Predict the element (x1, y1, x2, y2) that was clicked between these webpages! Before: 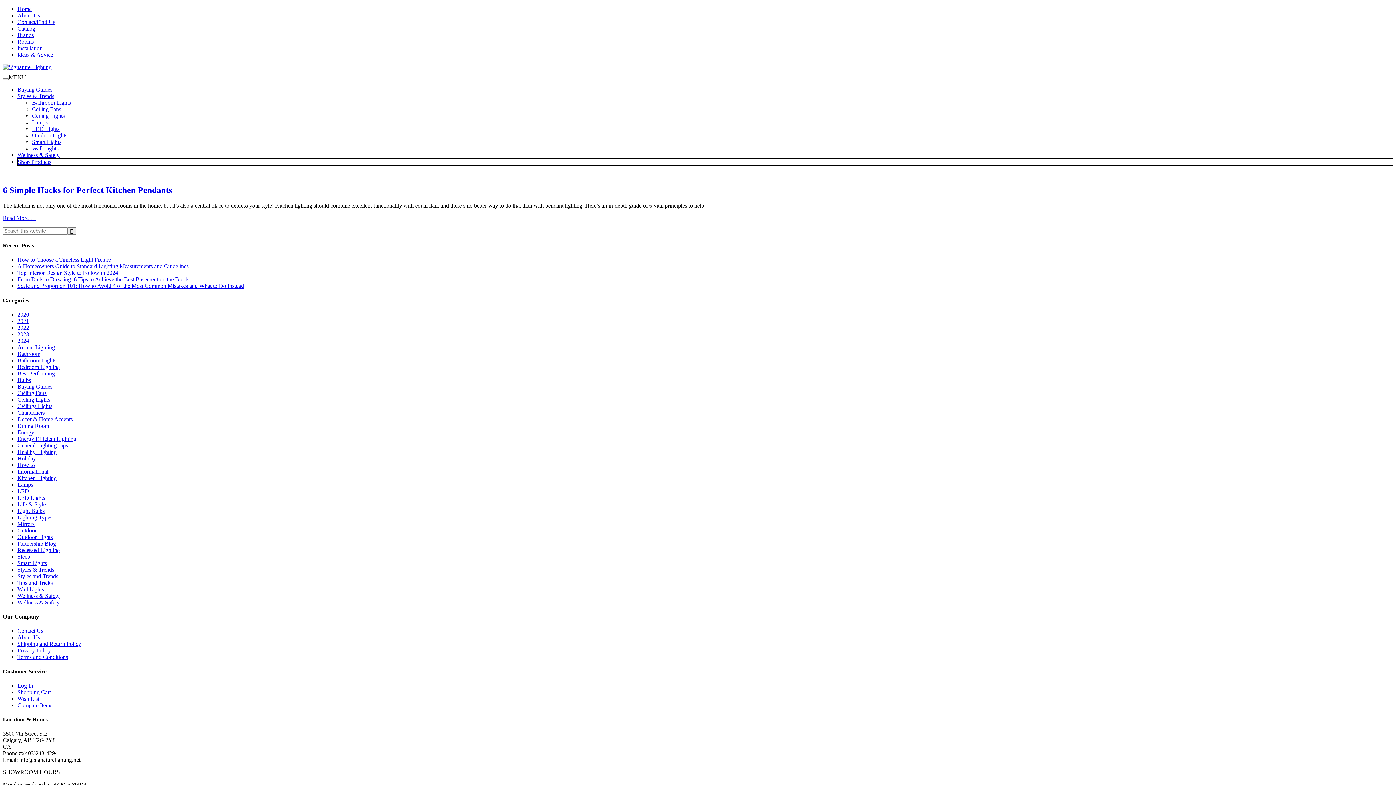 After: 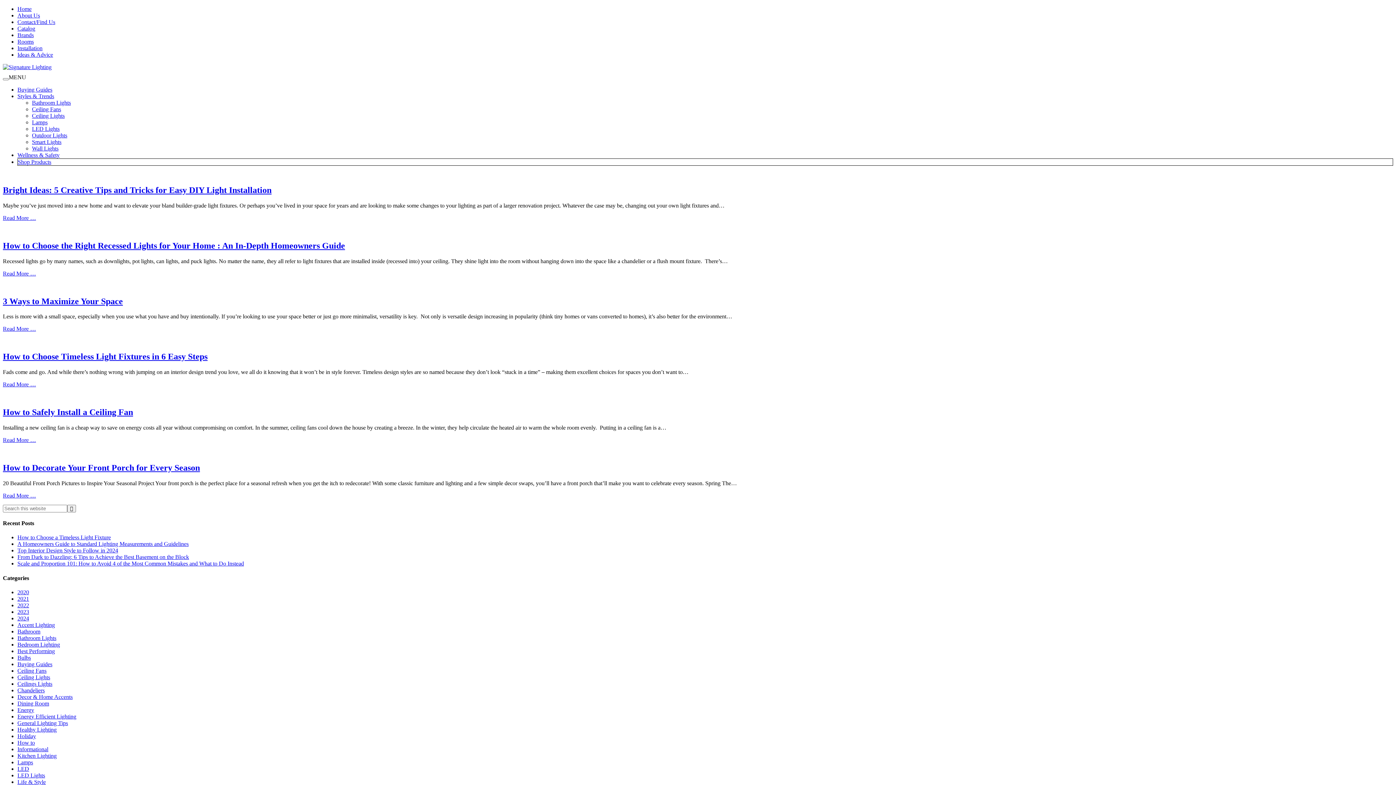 Action: bbox: (17, 462, 34, 468) label: How to